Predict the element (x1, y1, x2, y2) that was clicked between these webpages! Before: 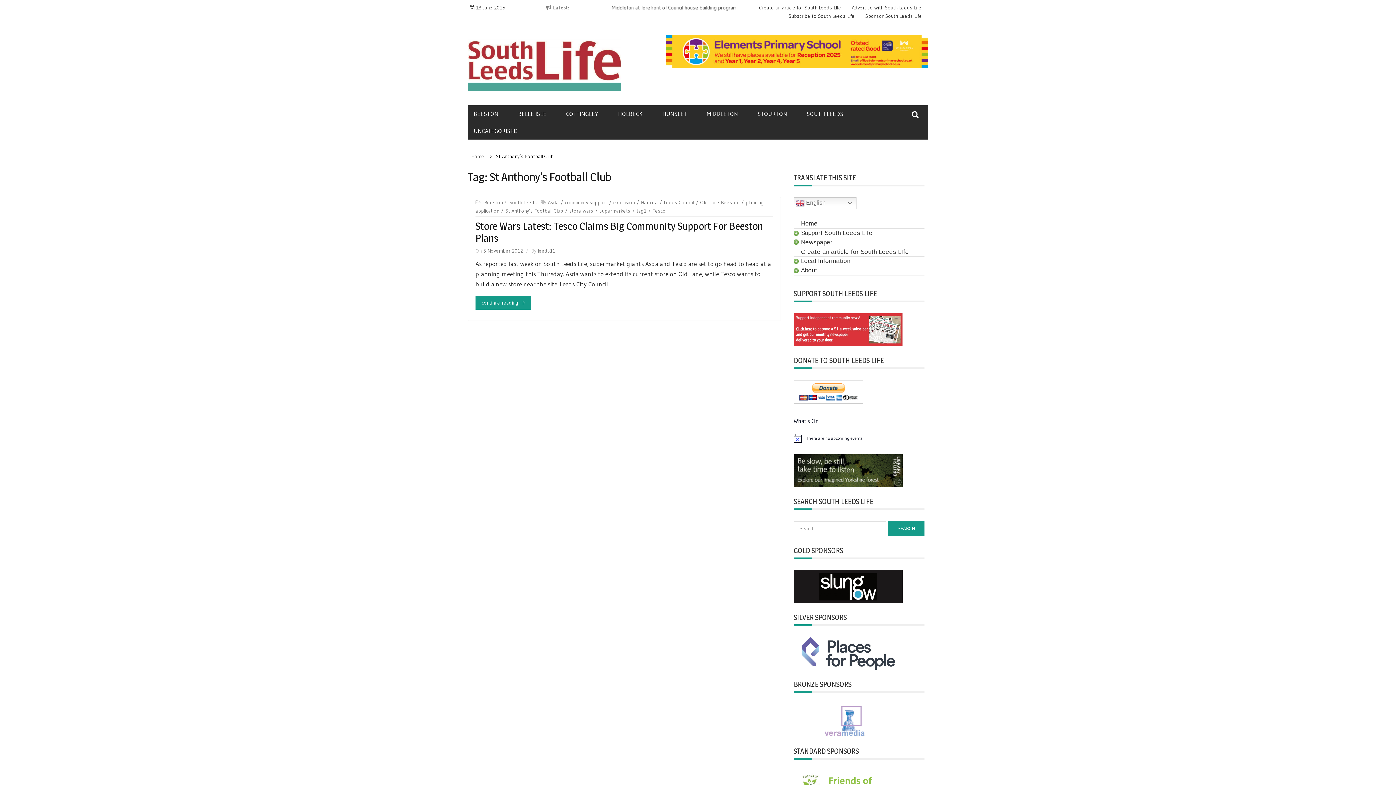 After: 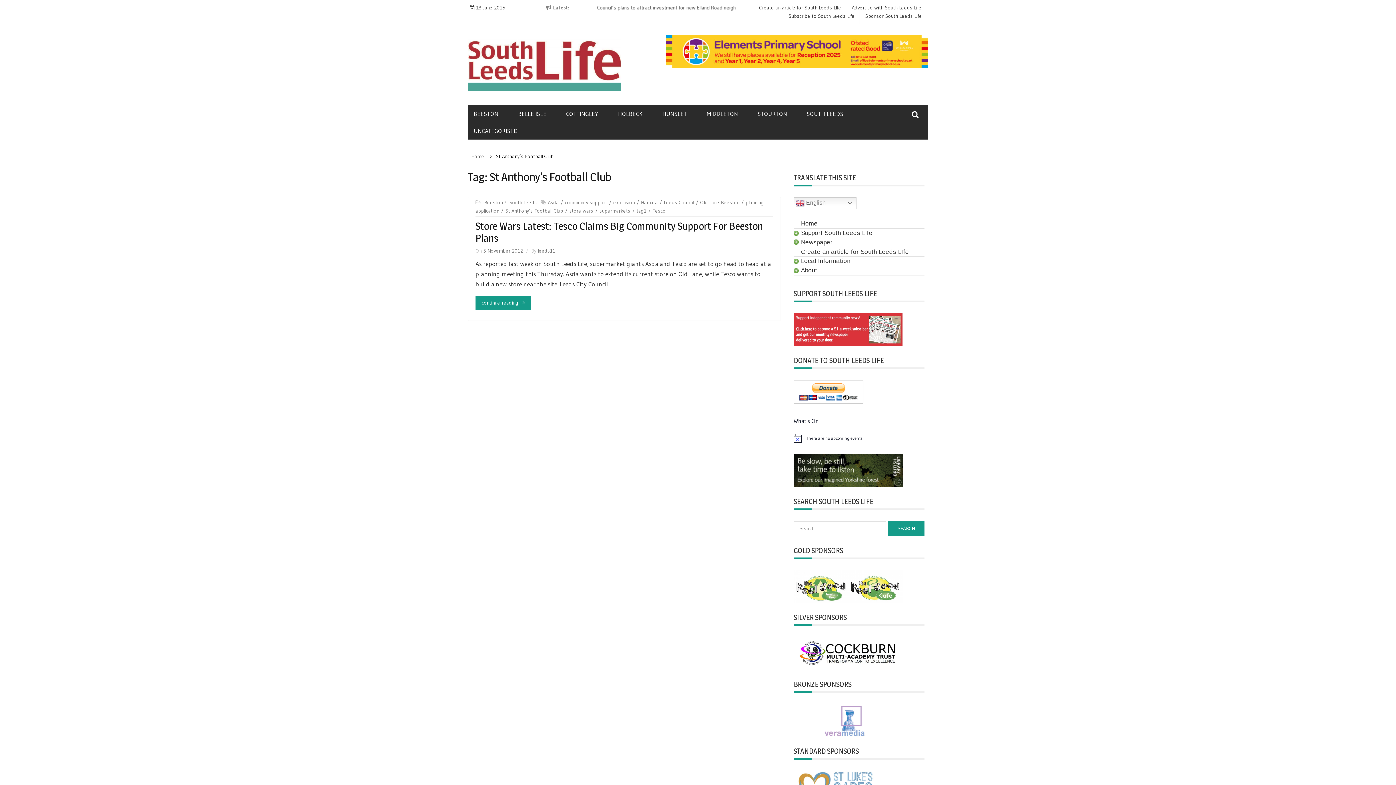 Action: bbox: (666, 47, 927, 54)